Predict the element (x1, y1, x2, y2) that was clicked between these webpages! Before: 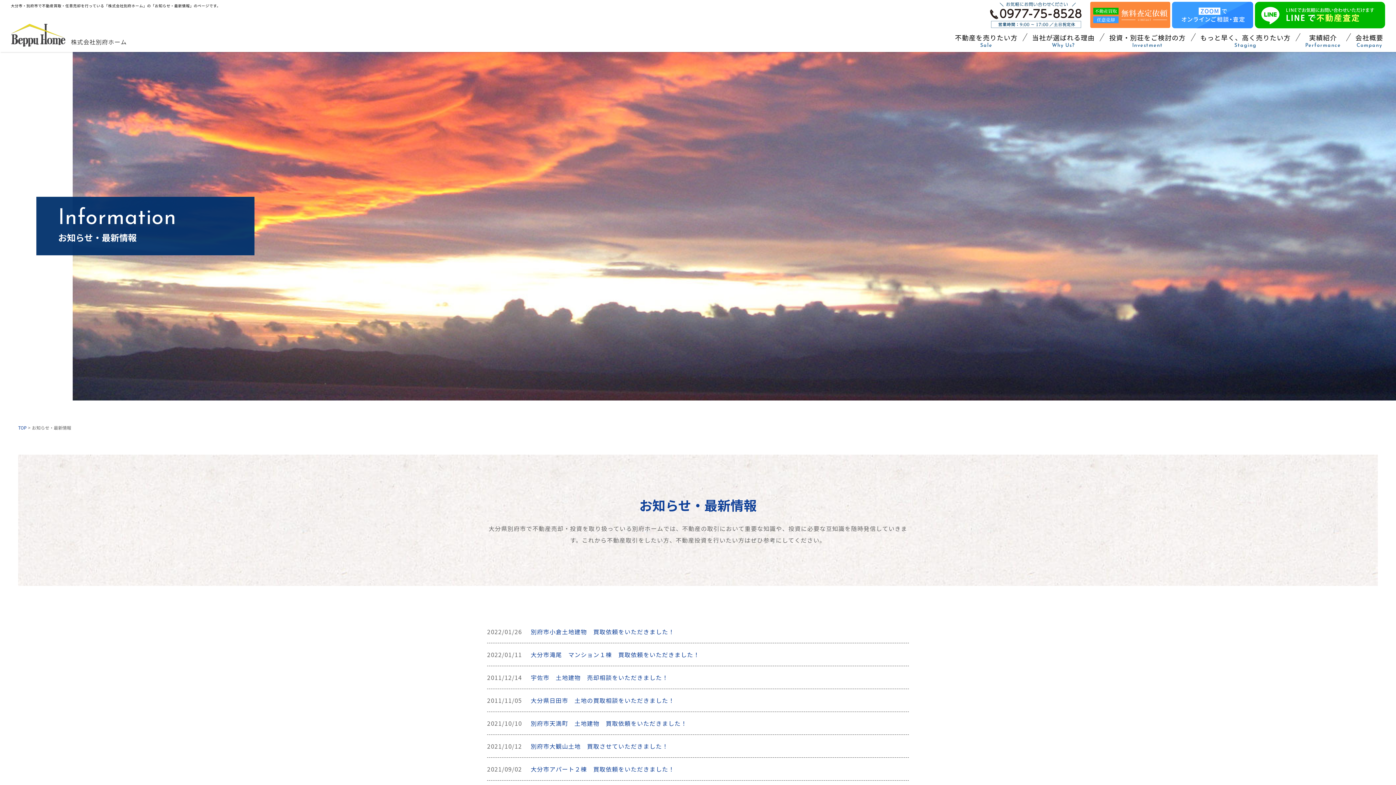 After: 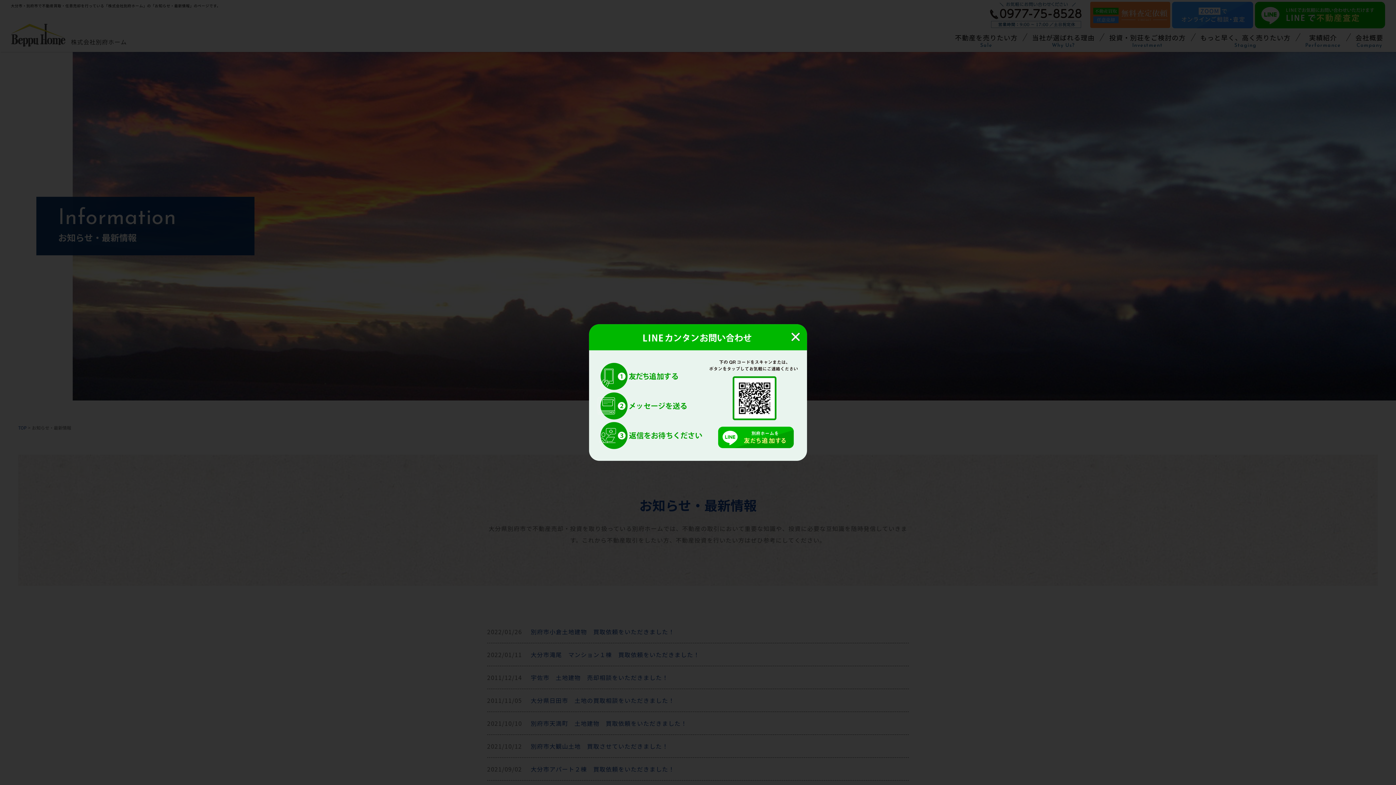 Action: bbox: (1255, 19, 1385, 27)